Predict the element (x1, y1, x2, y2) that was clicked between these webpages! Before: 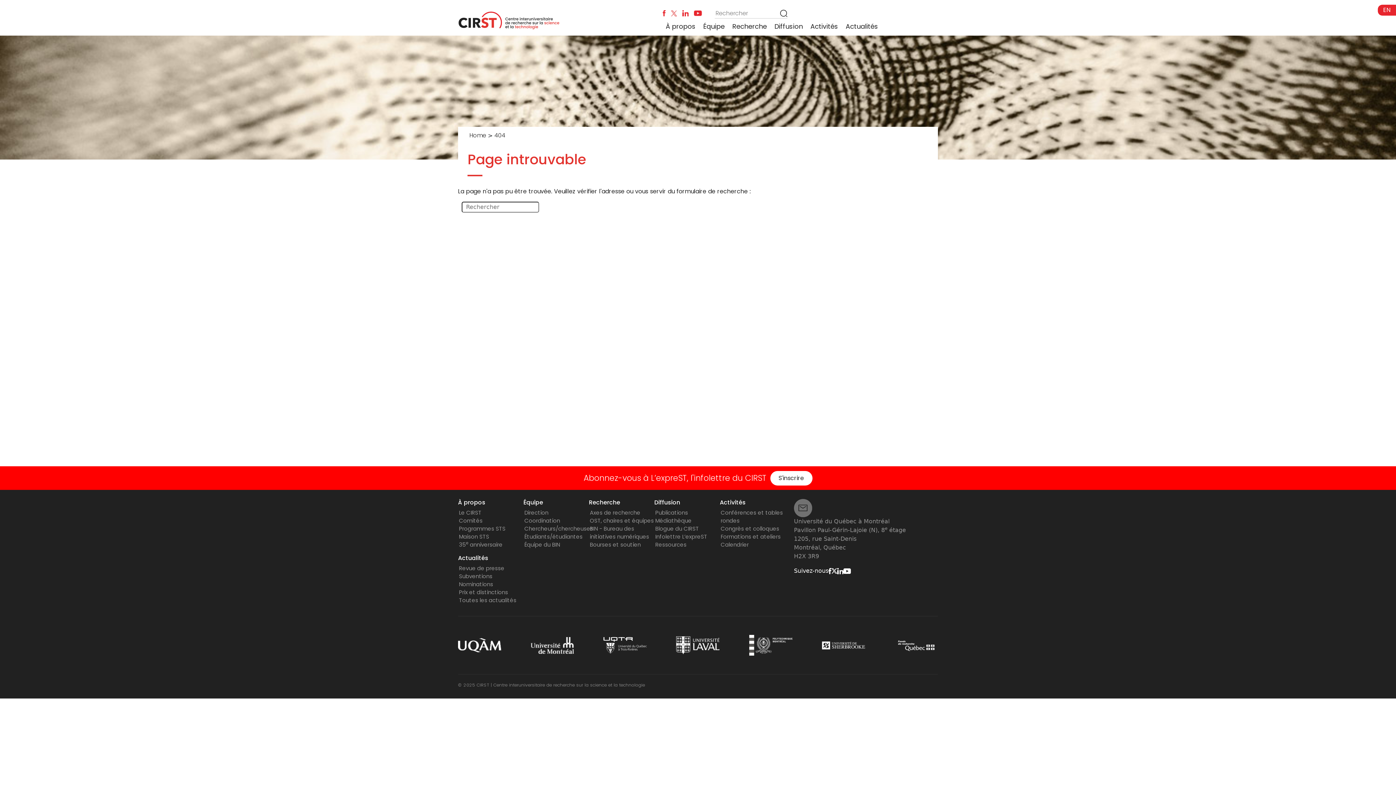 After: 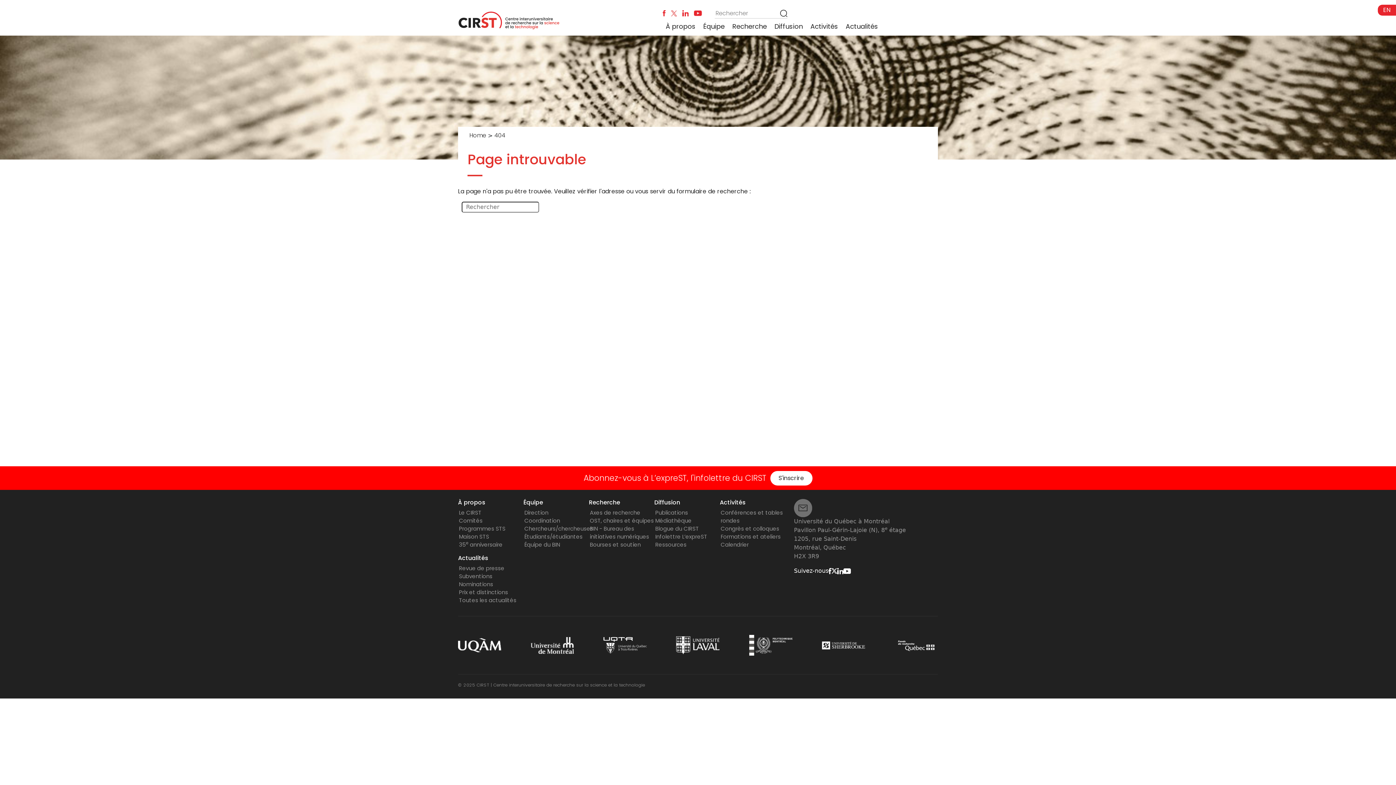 Action: bbox: (822, 642, 865, 648)